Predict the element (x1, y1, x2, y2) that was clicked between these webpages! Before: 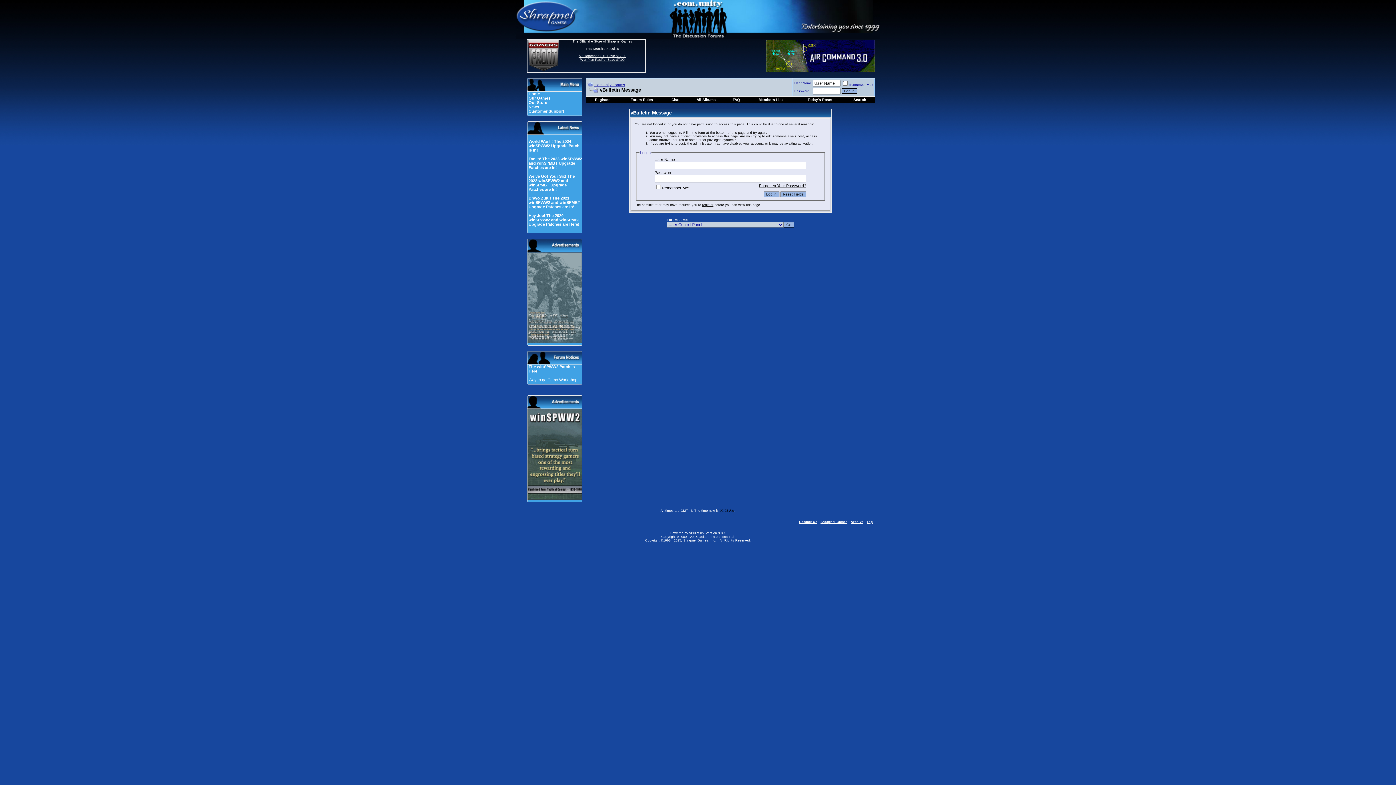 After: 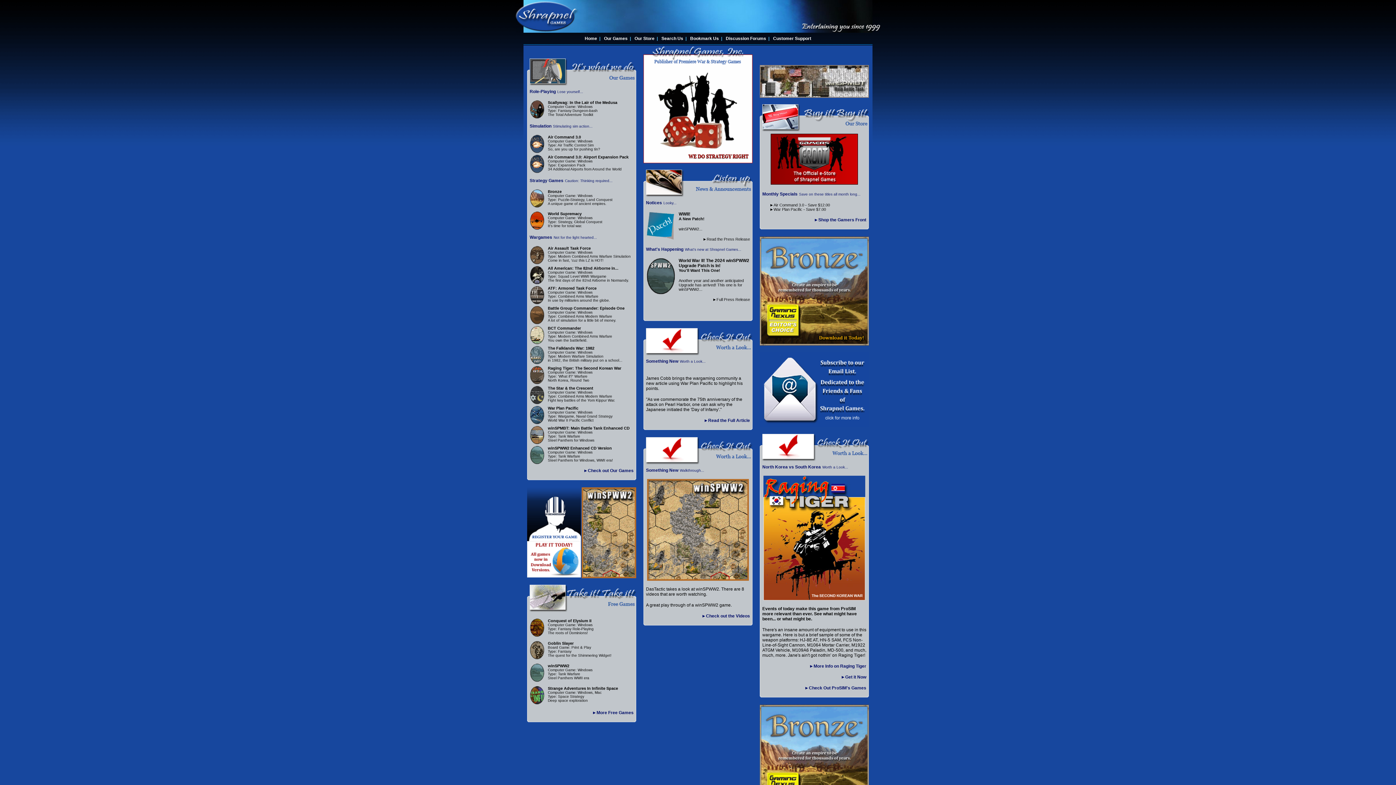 Action: bbox: (528, 91, 540, 96) label: Home